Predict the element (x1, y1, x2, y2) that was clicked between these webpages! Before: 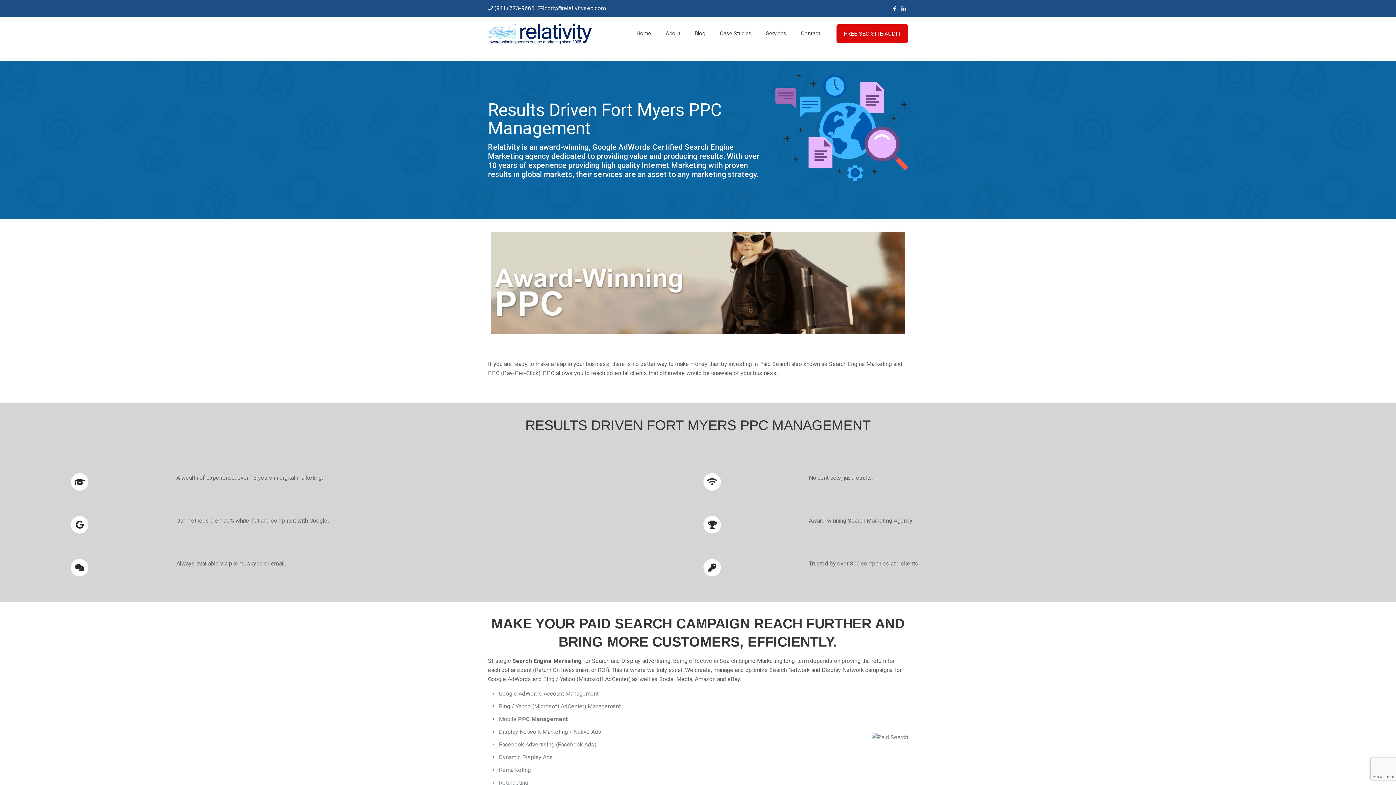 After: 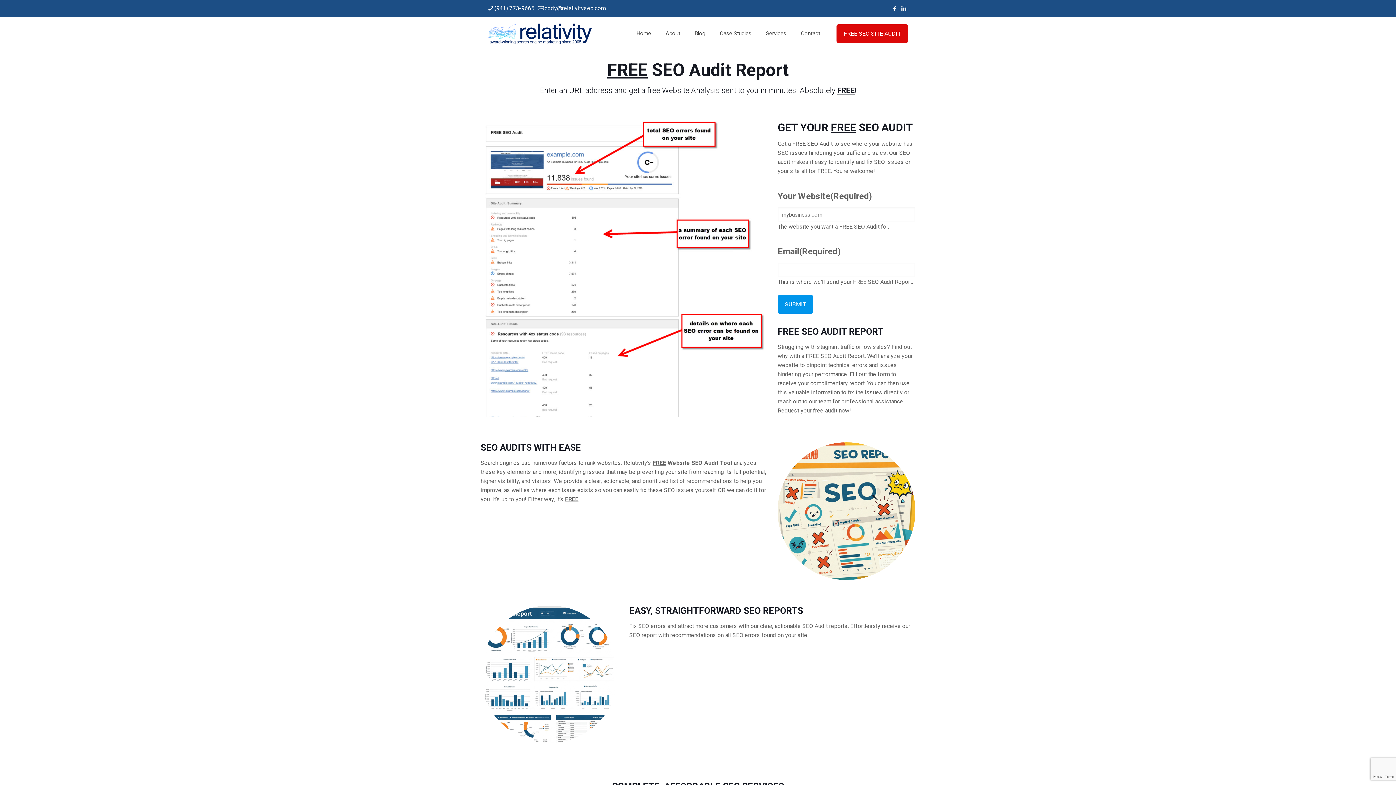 Action: bbox: (836, 24, 908, 42) label: FREE SEO SITE AUDIT